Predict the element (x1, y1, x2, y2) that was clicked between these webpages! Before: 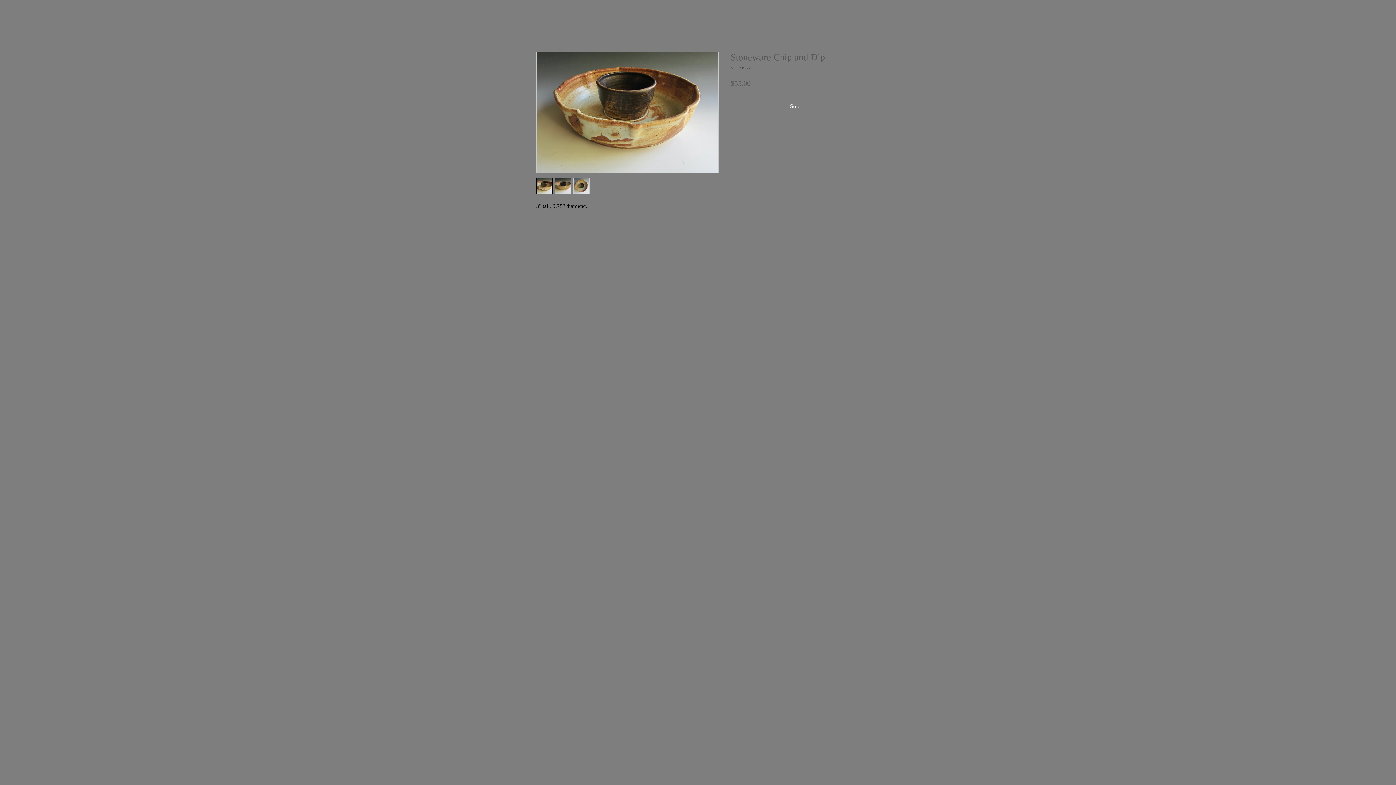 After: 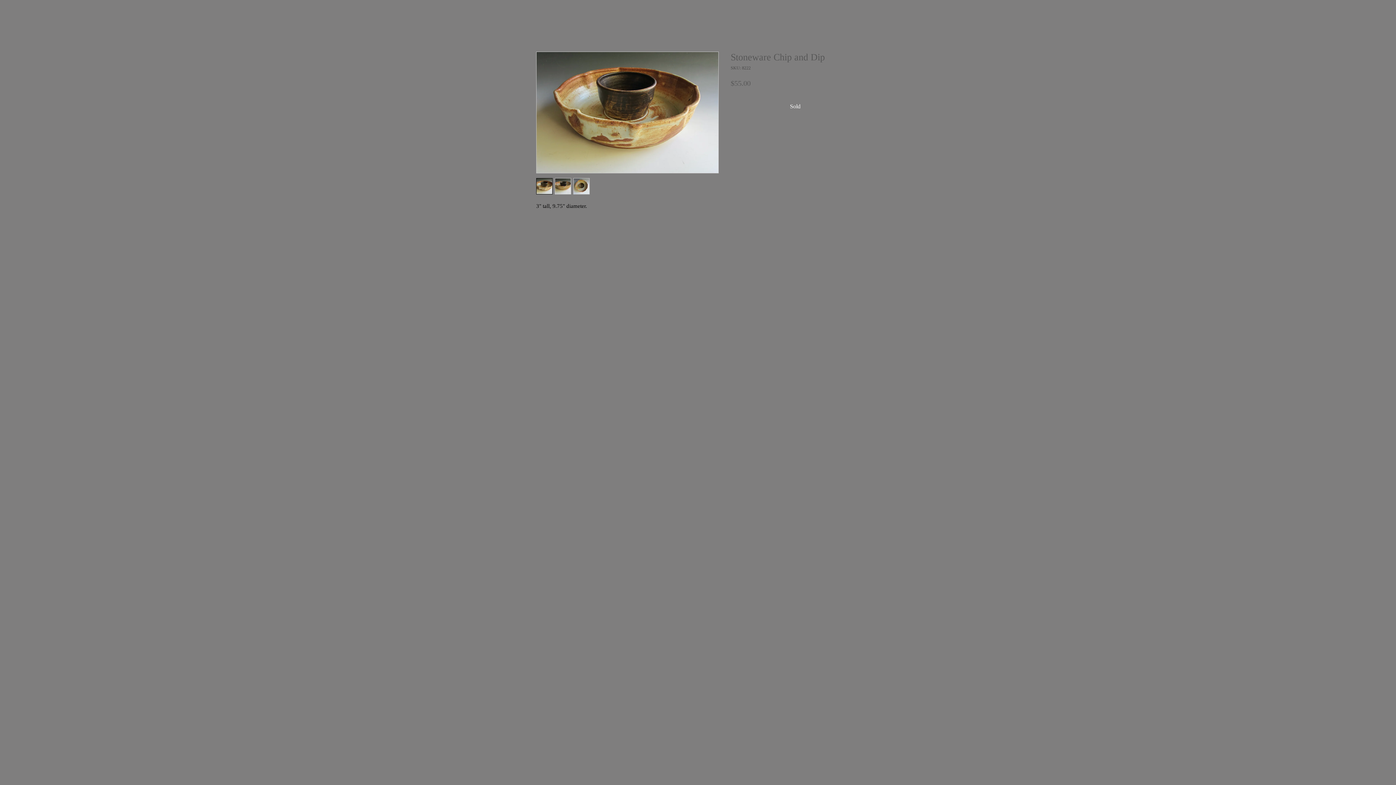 Action: bbox: (554, 178, 571, 194)